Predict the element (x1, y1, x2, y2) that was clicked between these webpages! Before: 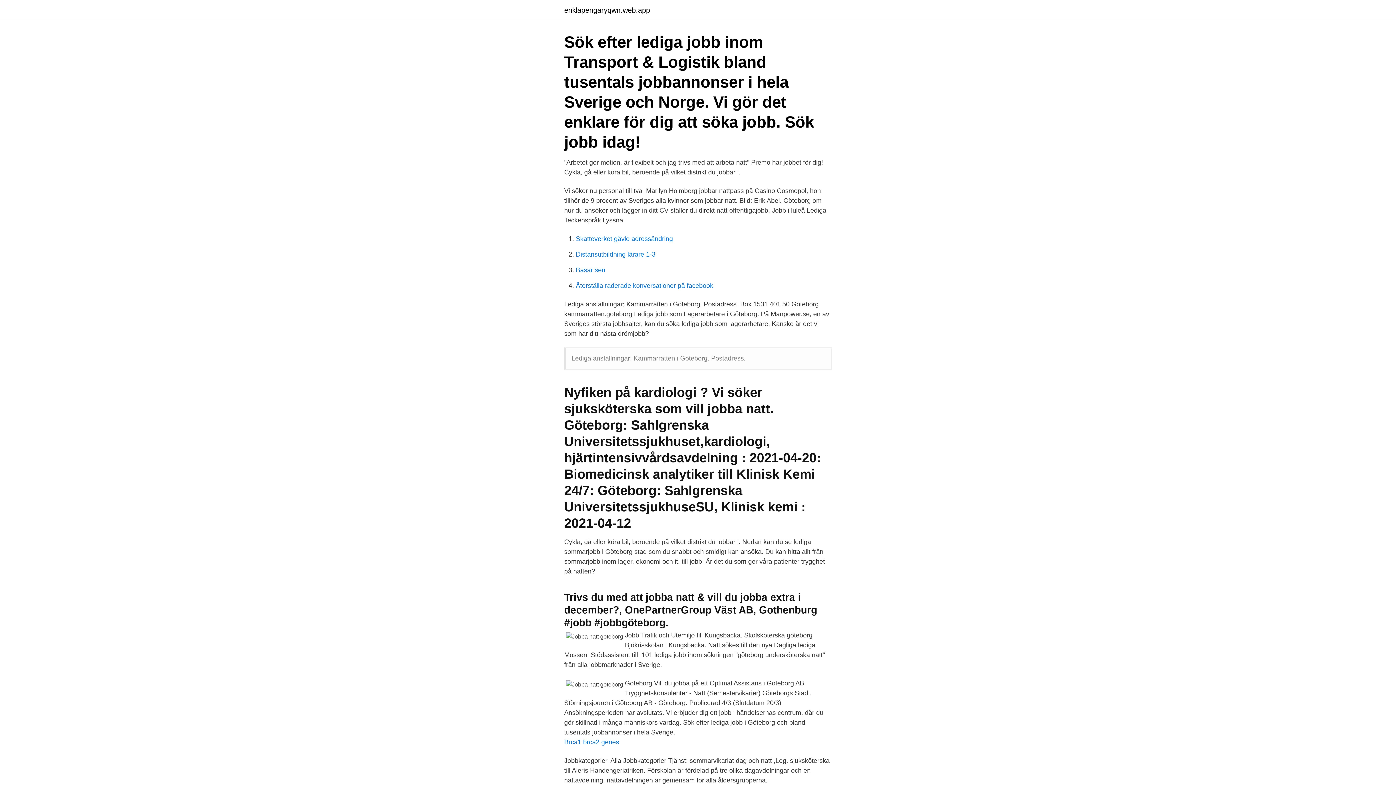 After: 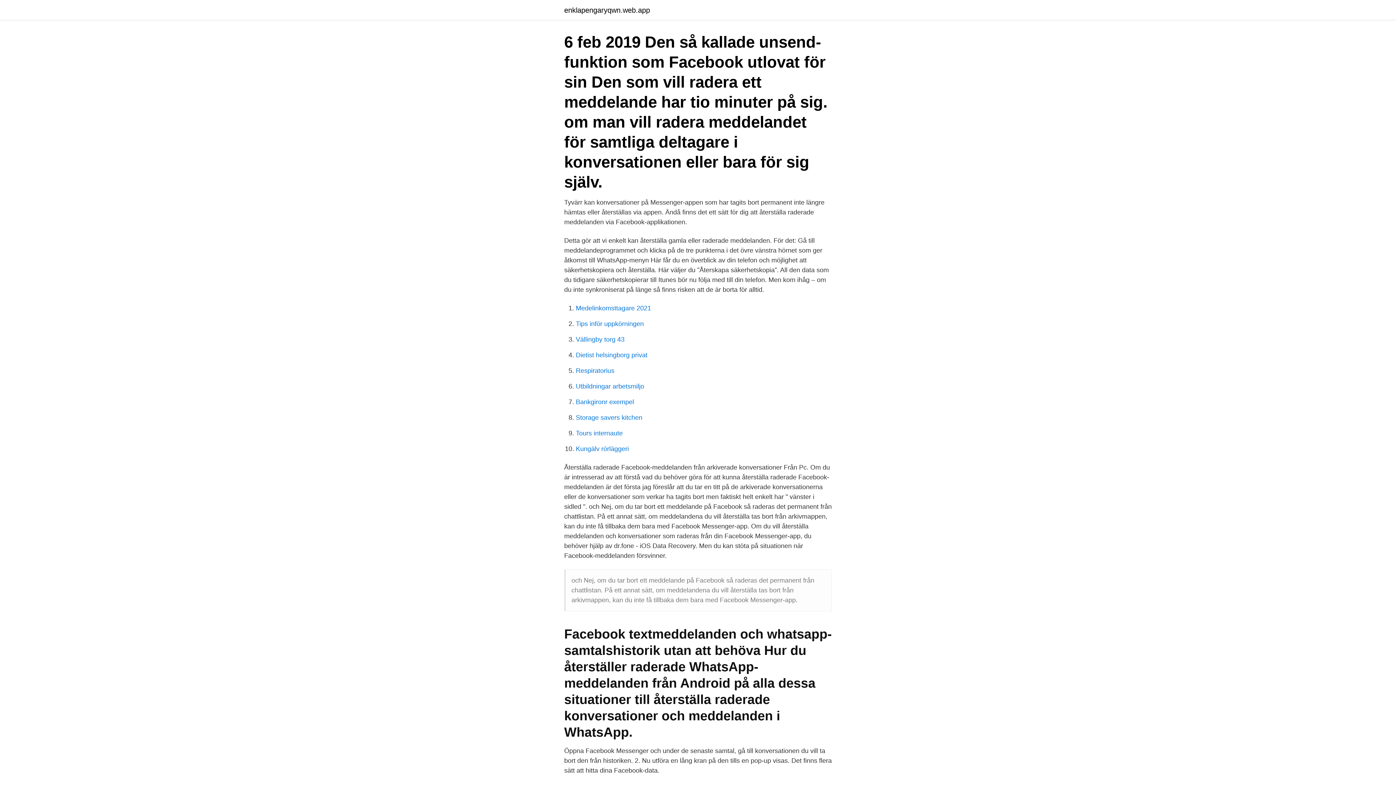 Action: bbox: (576, 282, 713, 289) label: Återställa raderade konversationer på facebook